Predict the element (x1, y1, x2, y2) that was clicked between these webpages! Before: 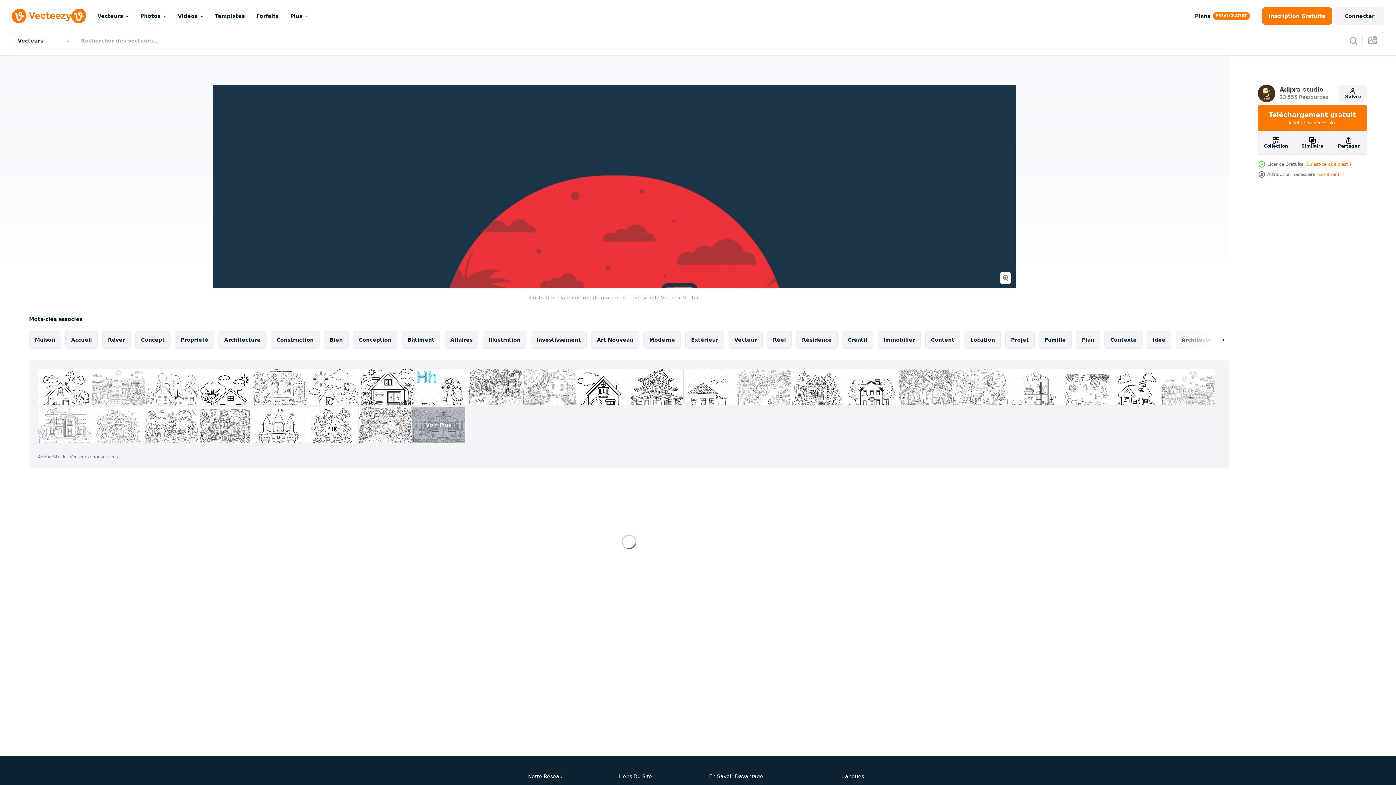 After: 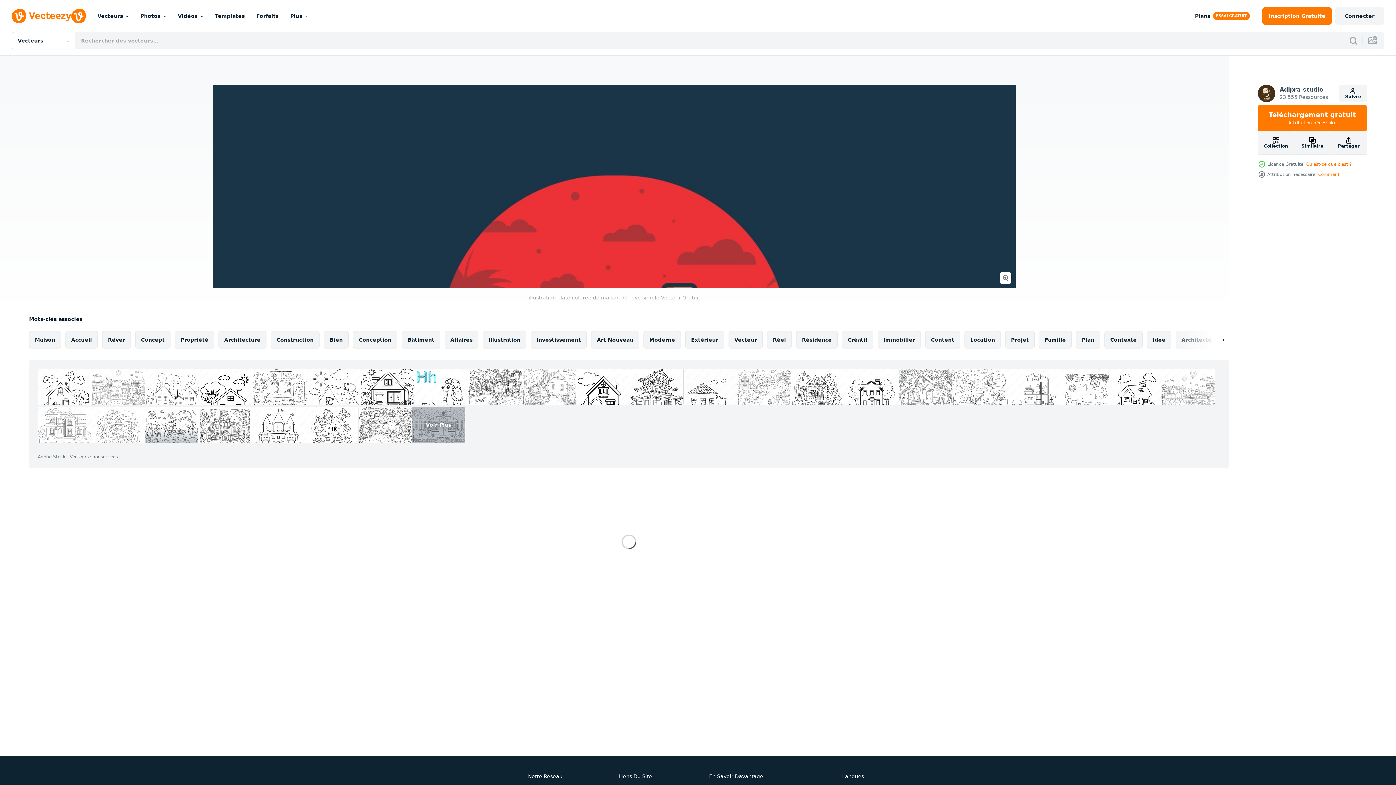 Action: bbox: (144, 407, 198, 443)